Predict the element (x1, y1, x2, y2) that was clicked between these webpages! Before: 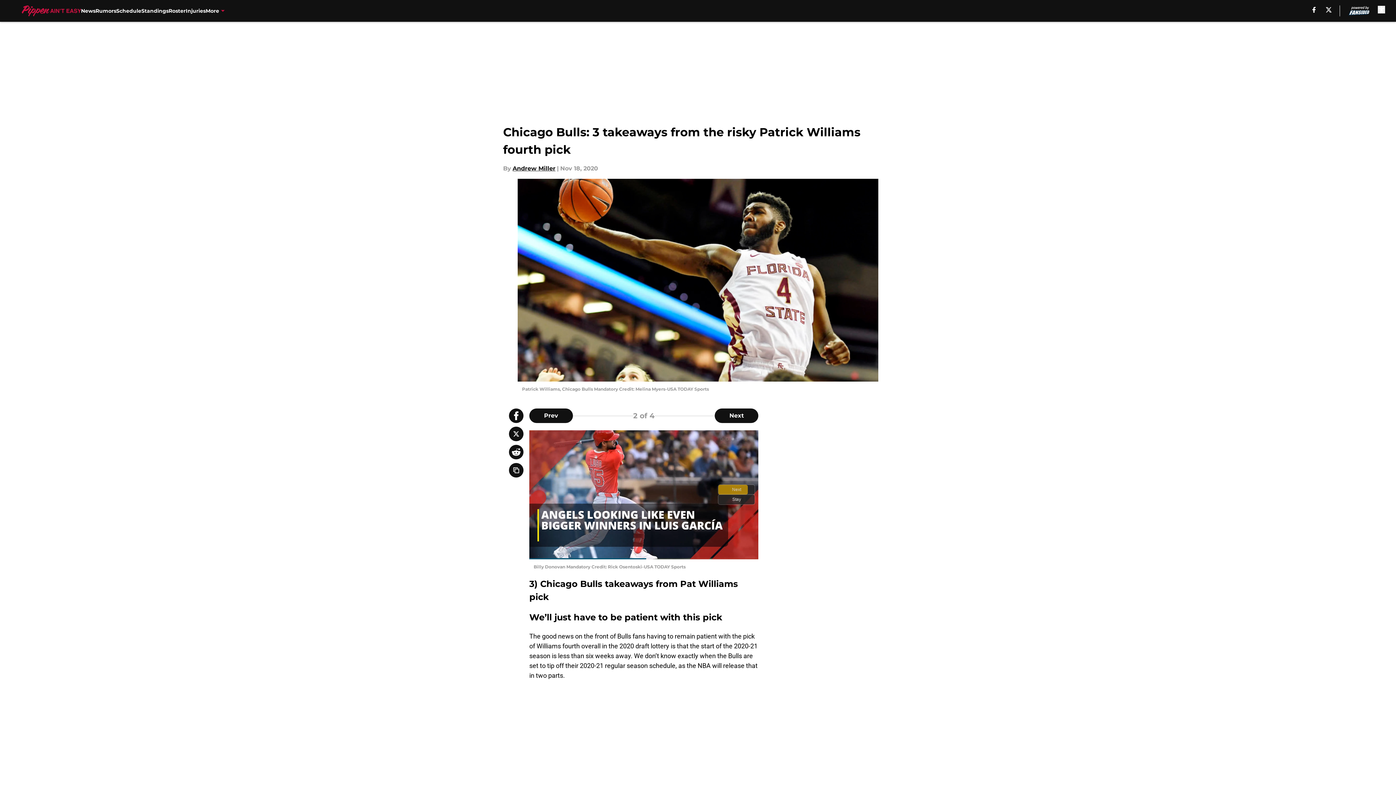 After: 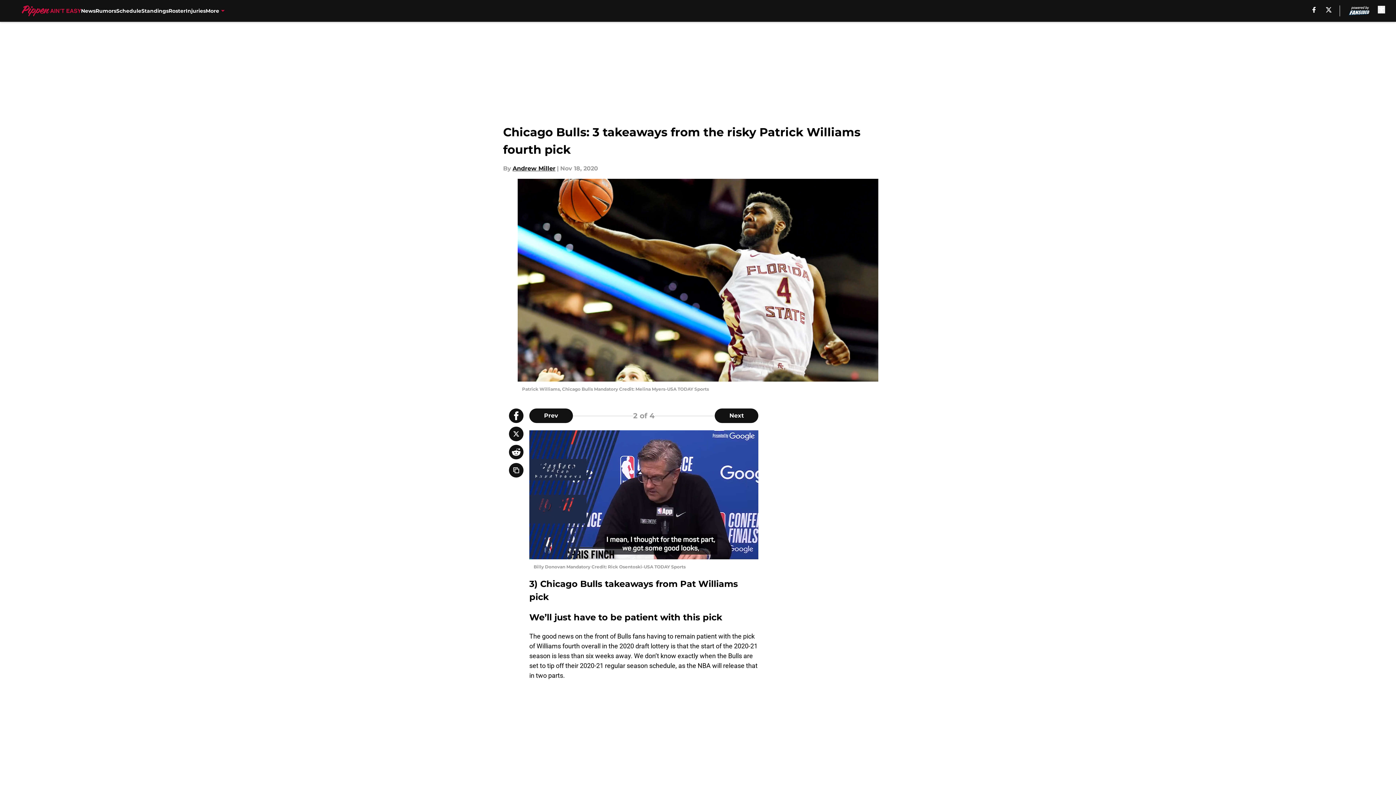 Action: bbox: (509, 445, 523, 459)